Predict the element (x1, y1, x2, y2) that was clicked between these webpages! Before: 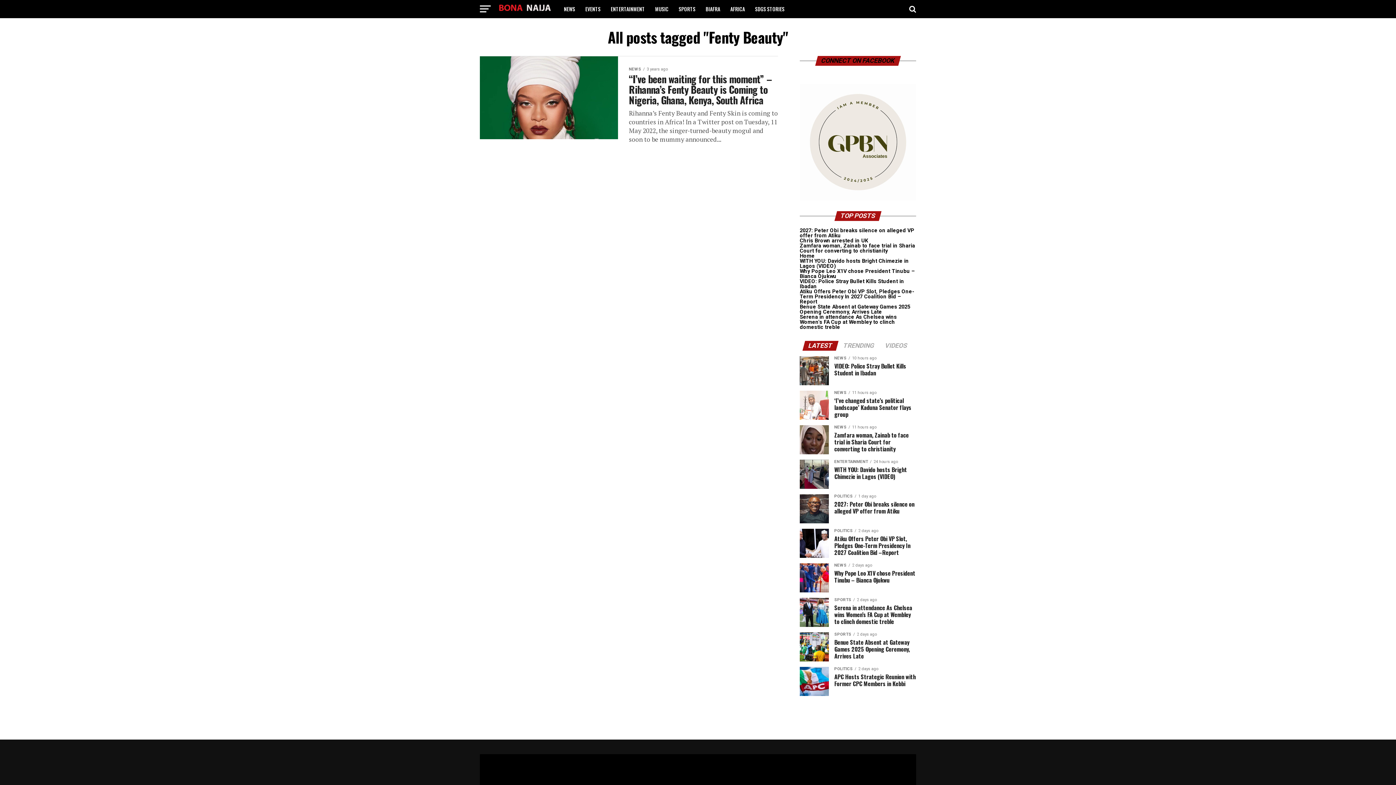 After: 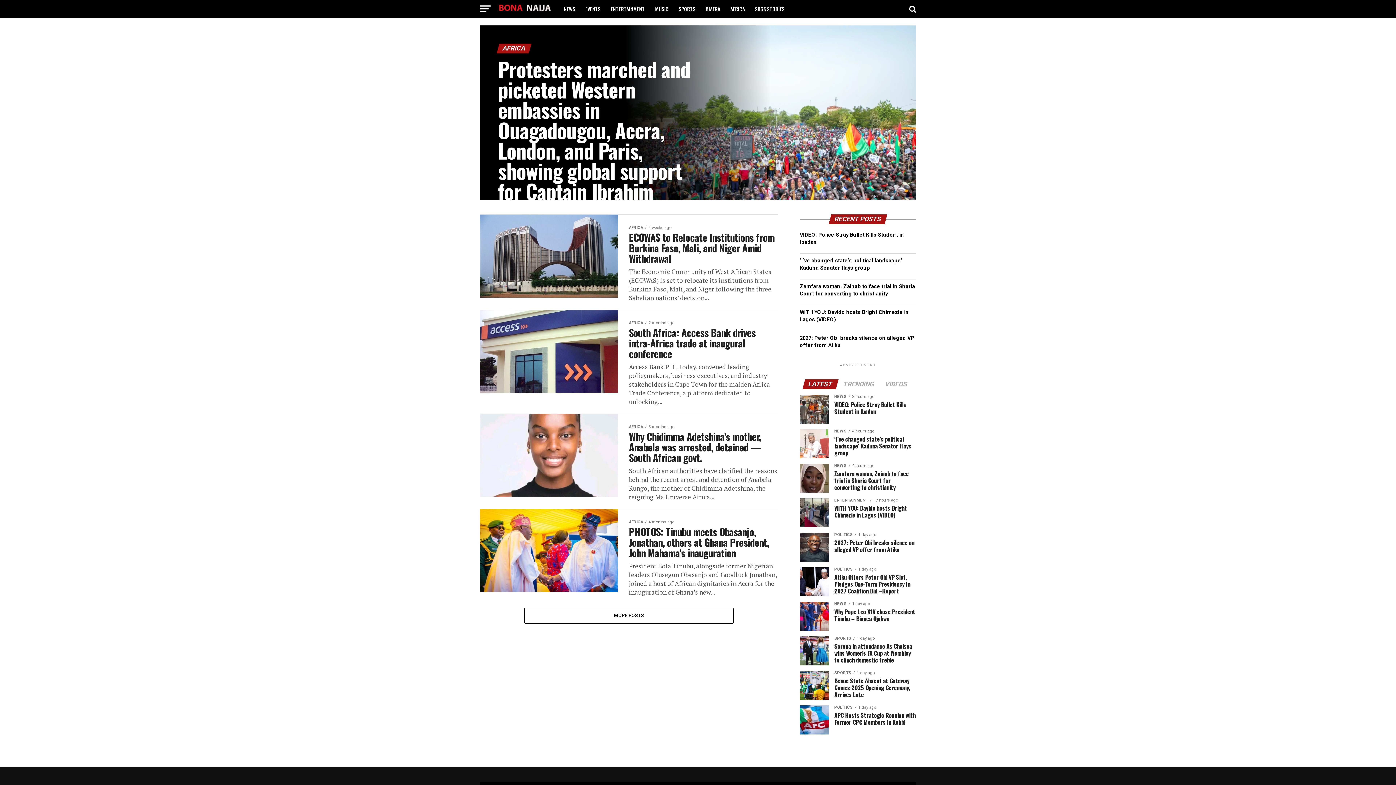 Action: label: AFRICA bbox: (726, 0, 749, 18)